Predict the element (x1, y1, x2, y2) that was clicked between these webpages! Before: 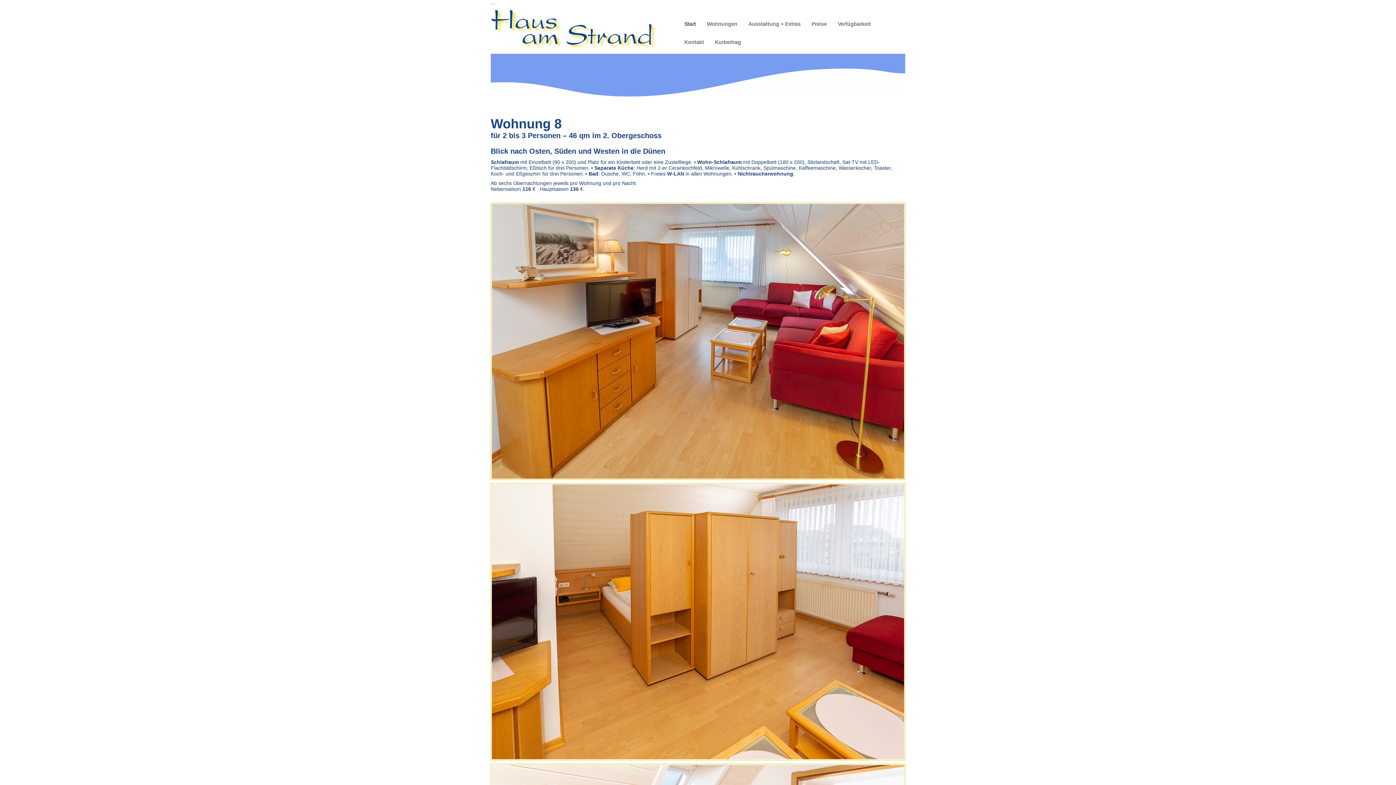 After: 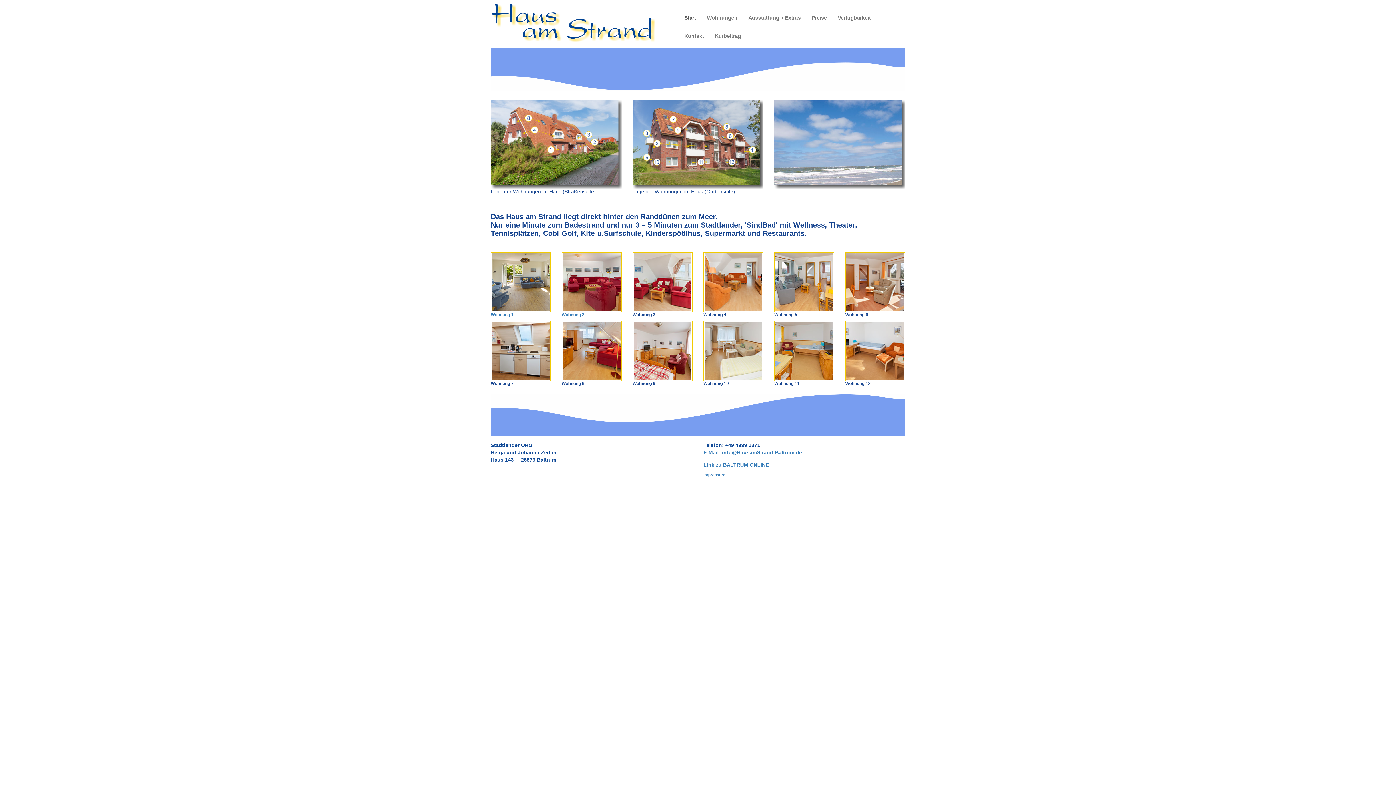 Action: bbox: (701, 14, 743, 33) label: Wohnungen